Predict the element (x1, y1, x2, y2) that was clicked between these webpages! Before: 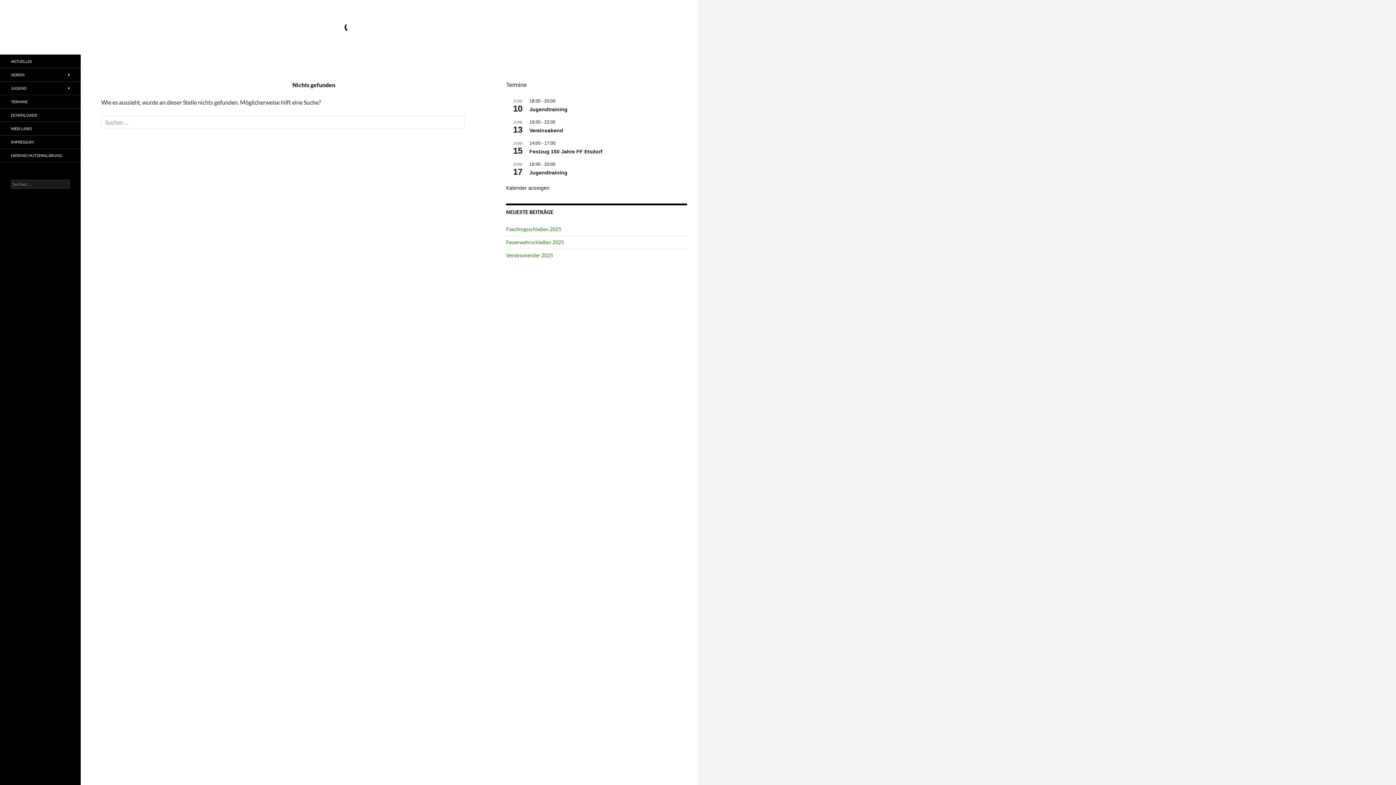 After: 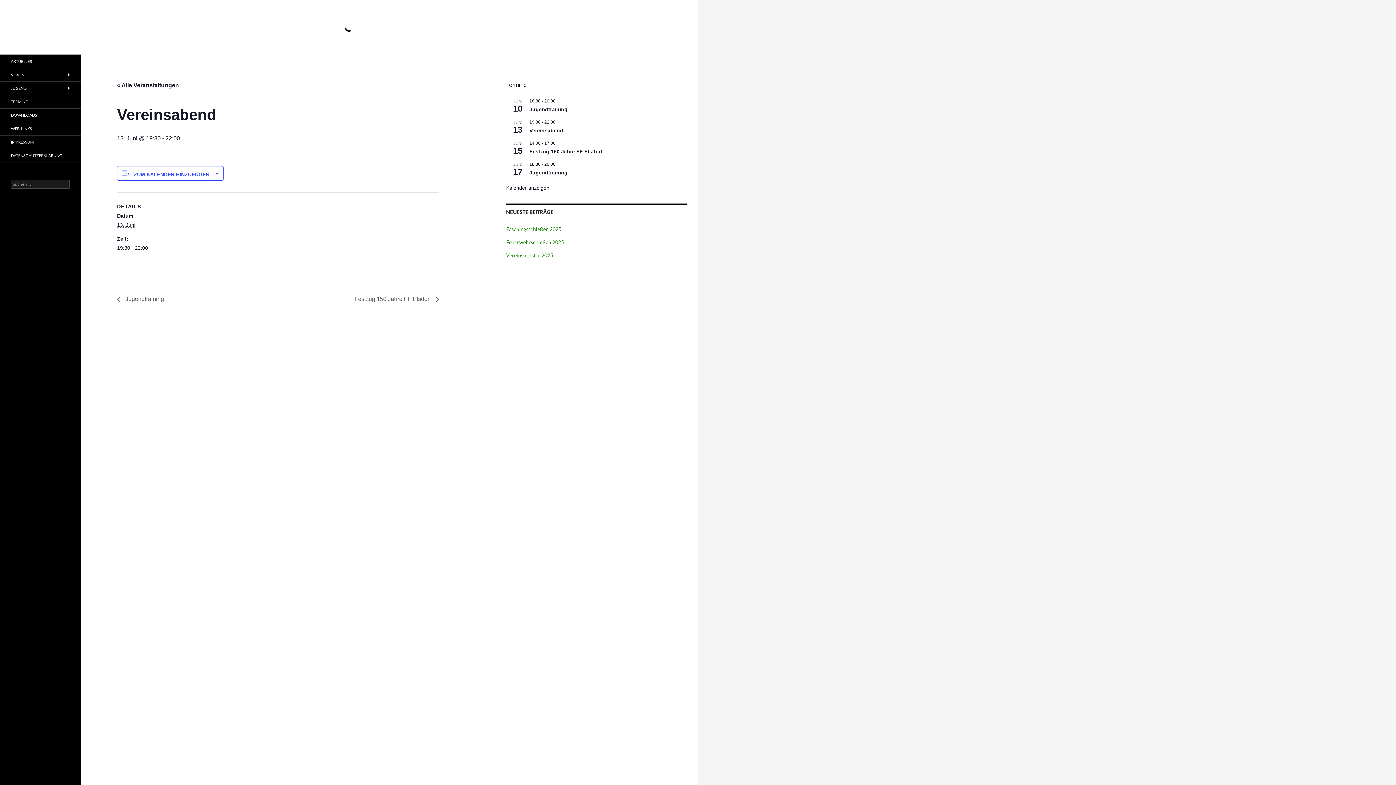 Action: label: Vereinsabend bbox: (529, 127, 563, 133)